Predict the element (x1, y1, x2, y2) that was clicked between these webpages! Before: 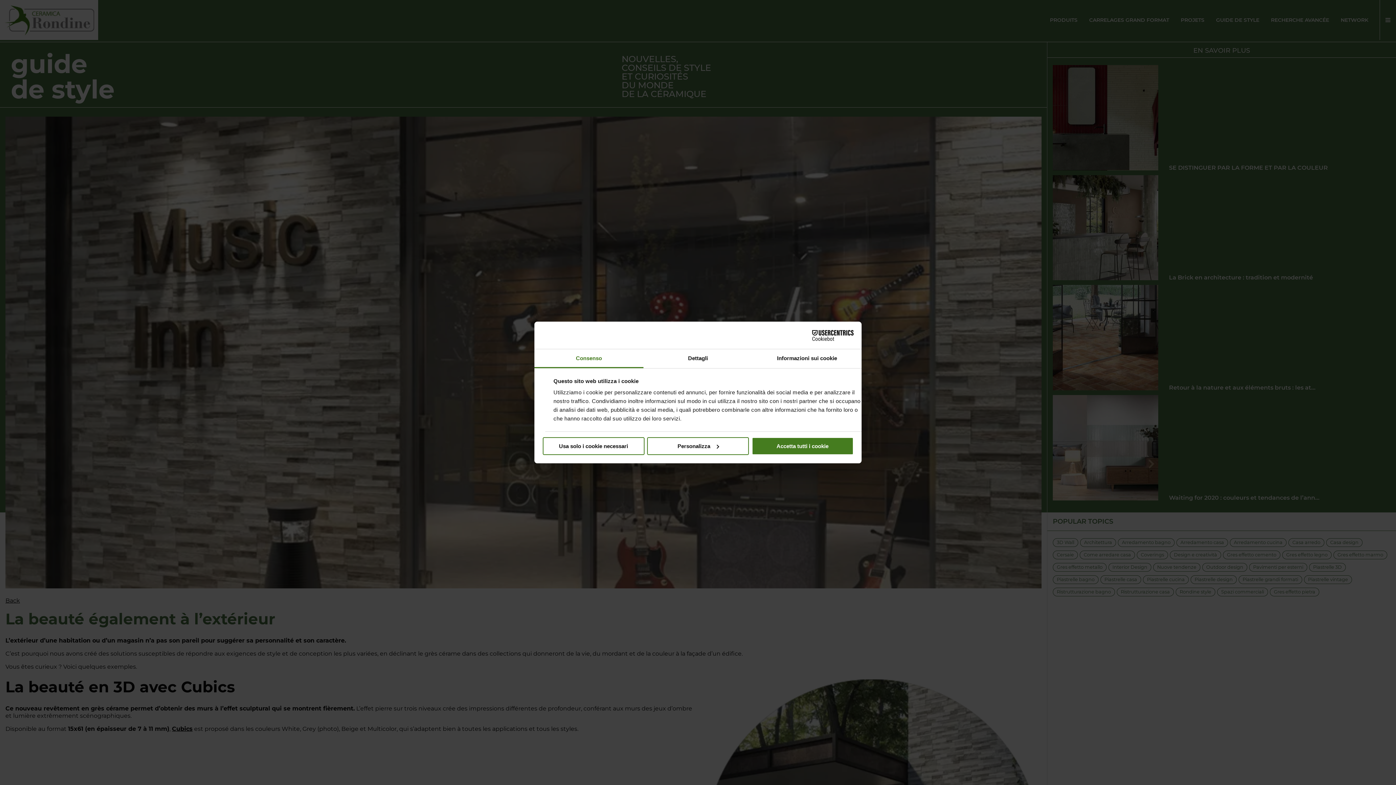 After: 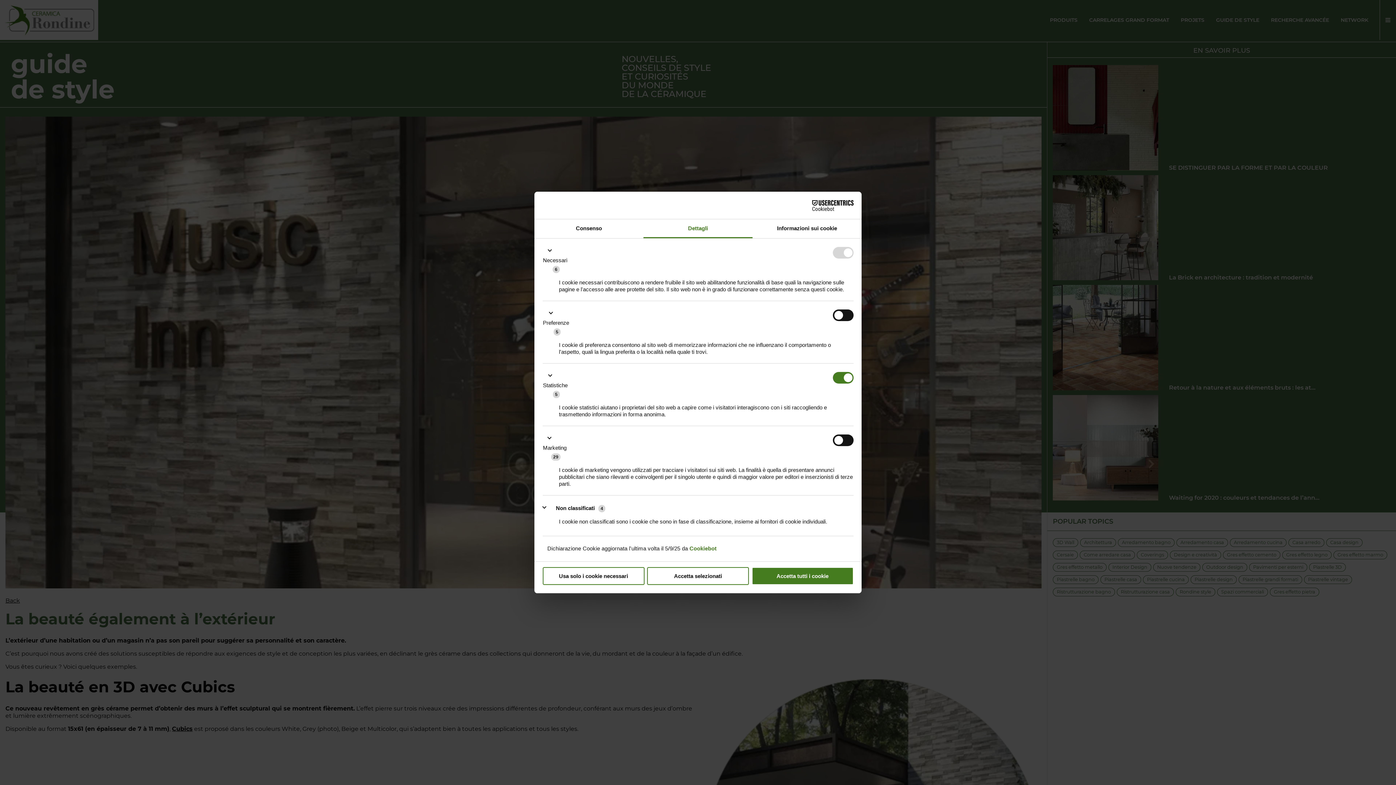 Action: bbox: (647, 437, 749, 455) label: Personalizza